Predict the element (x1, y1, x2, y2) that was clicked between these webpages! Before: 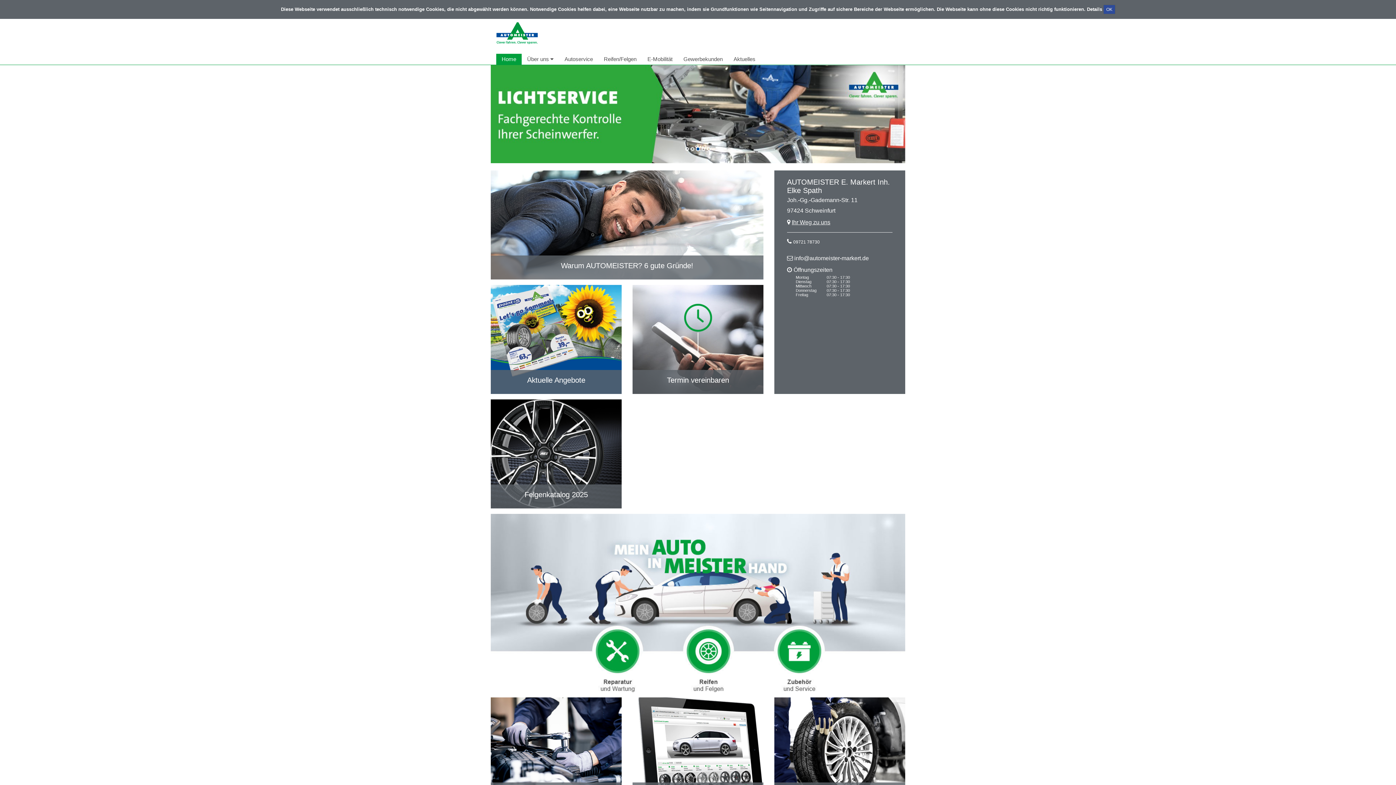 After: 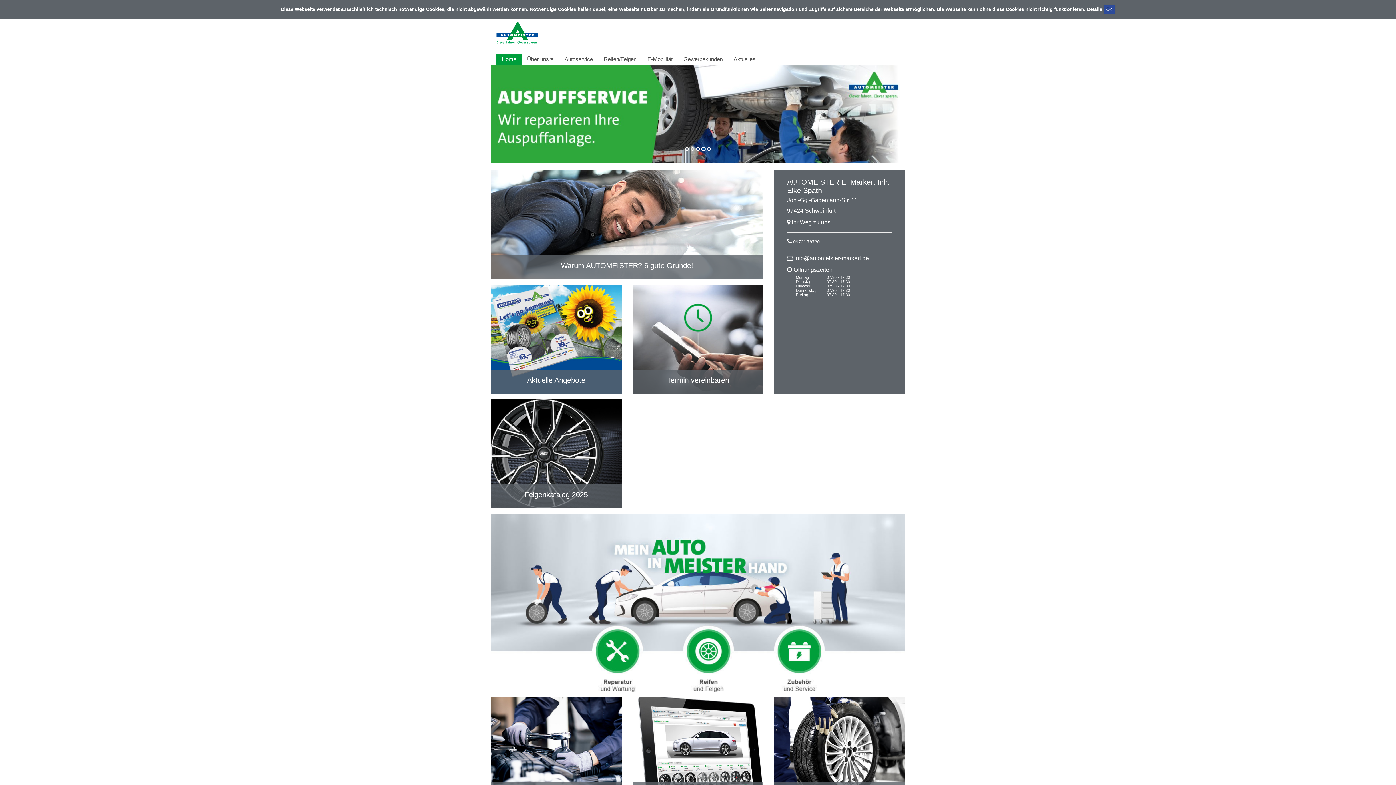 Action: label: Home bbox: (496, 53, 521, 64)